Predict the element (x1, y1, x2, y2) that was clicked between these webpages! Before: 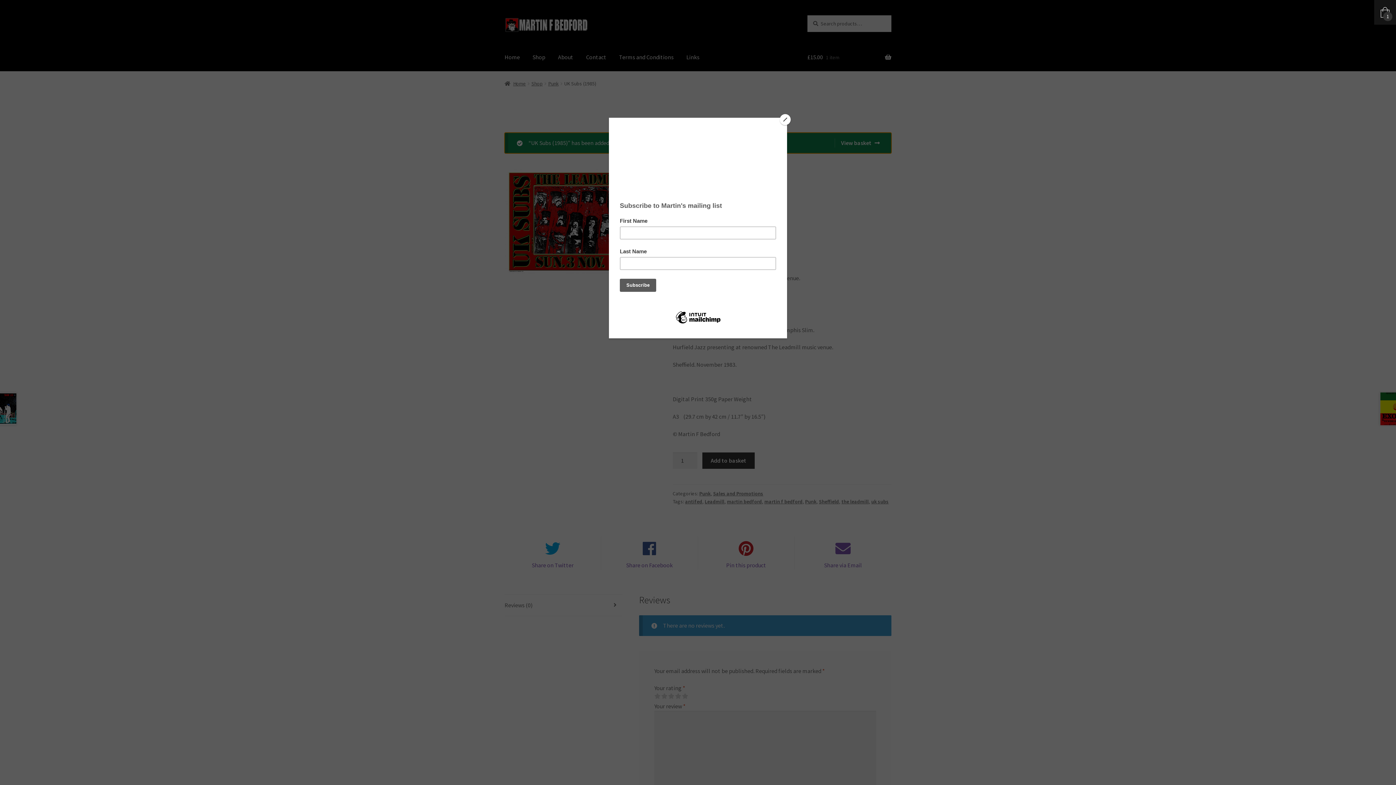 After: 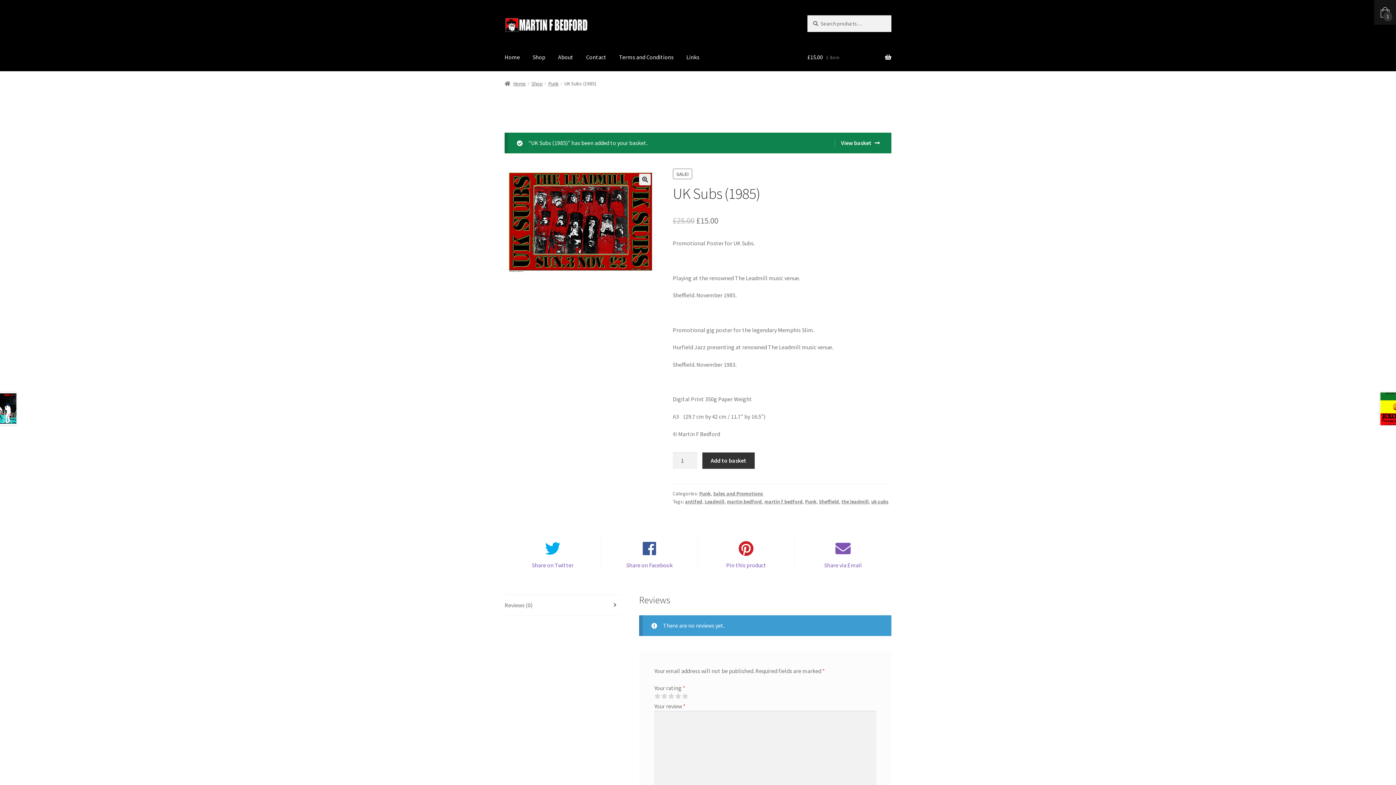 Action: label: Close bbox: (780, 114, 790, 125)